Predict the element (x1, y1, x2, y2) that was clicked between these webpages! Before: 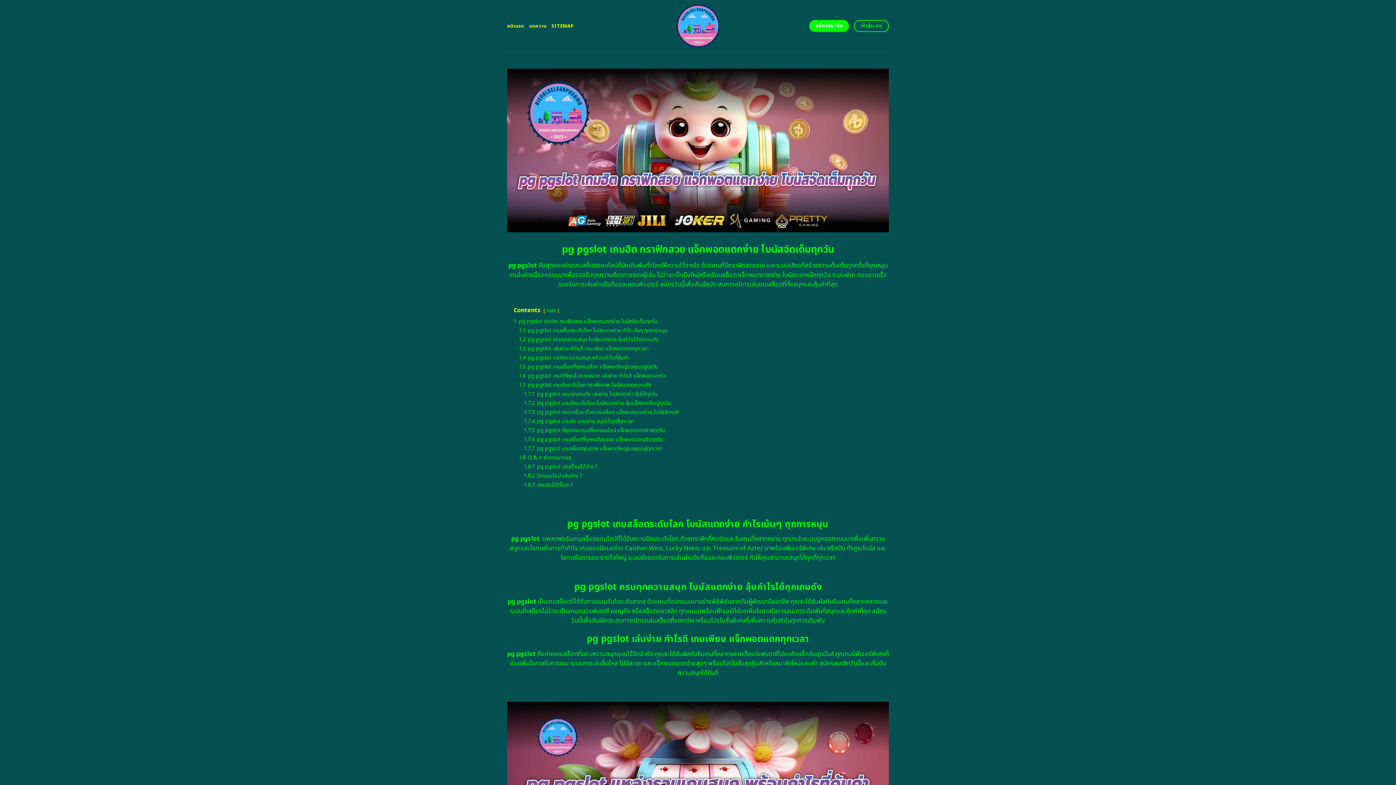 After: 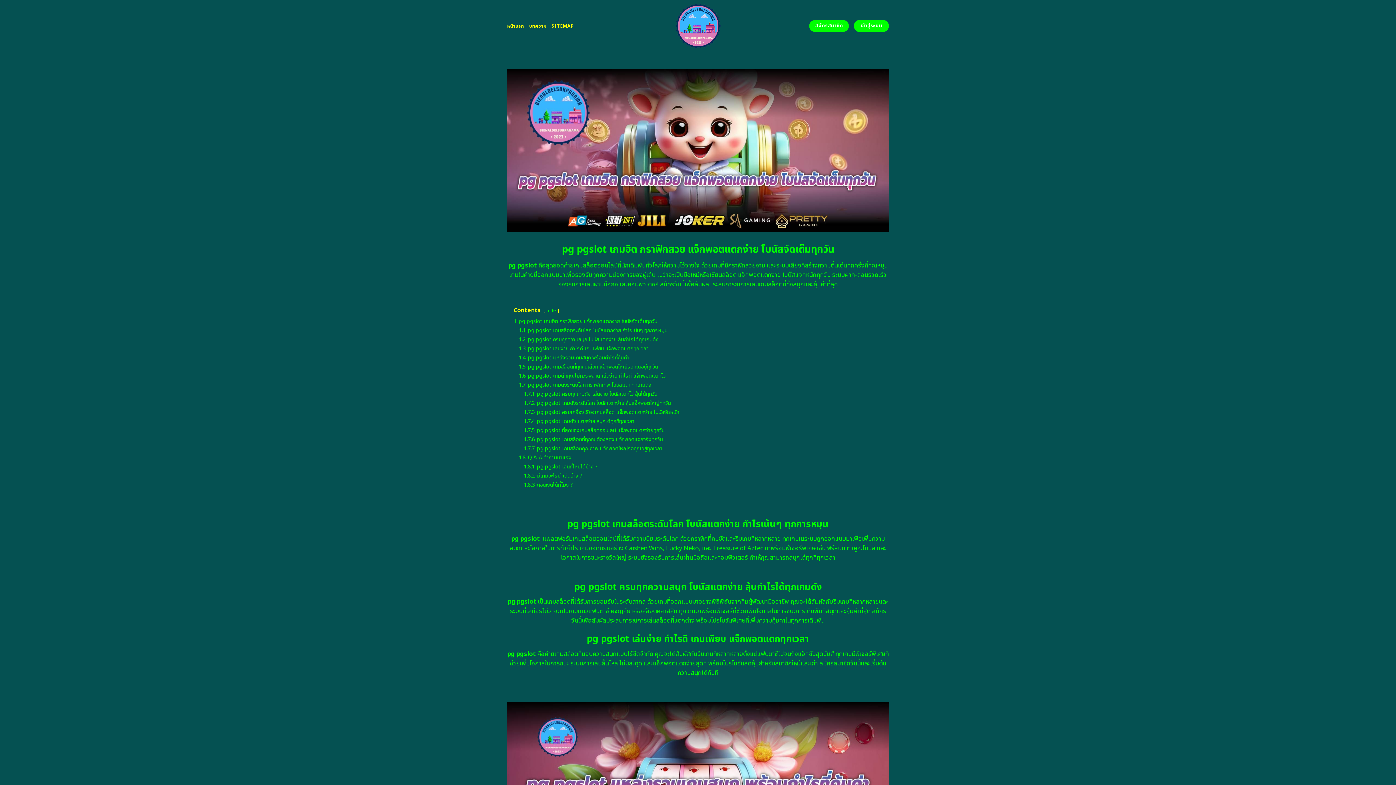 Action: bbox: (854, 20, 889, 31) label: เข้าสู่ระบบ